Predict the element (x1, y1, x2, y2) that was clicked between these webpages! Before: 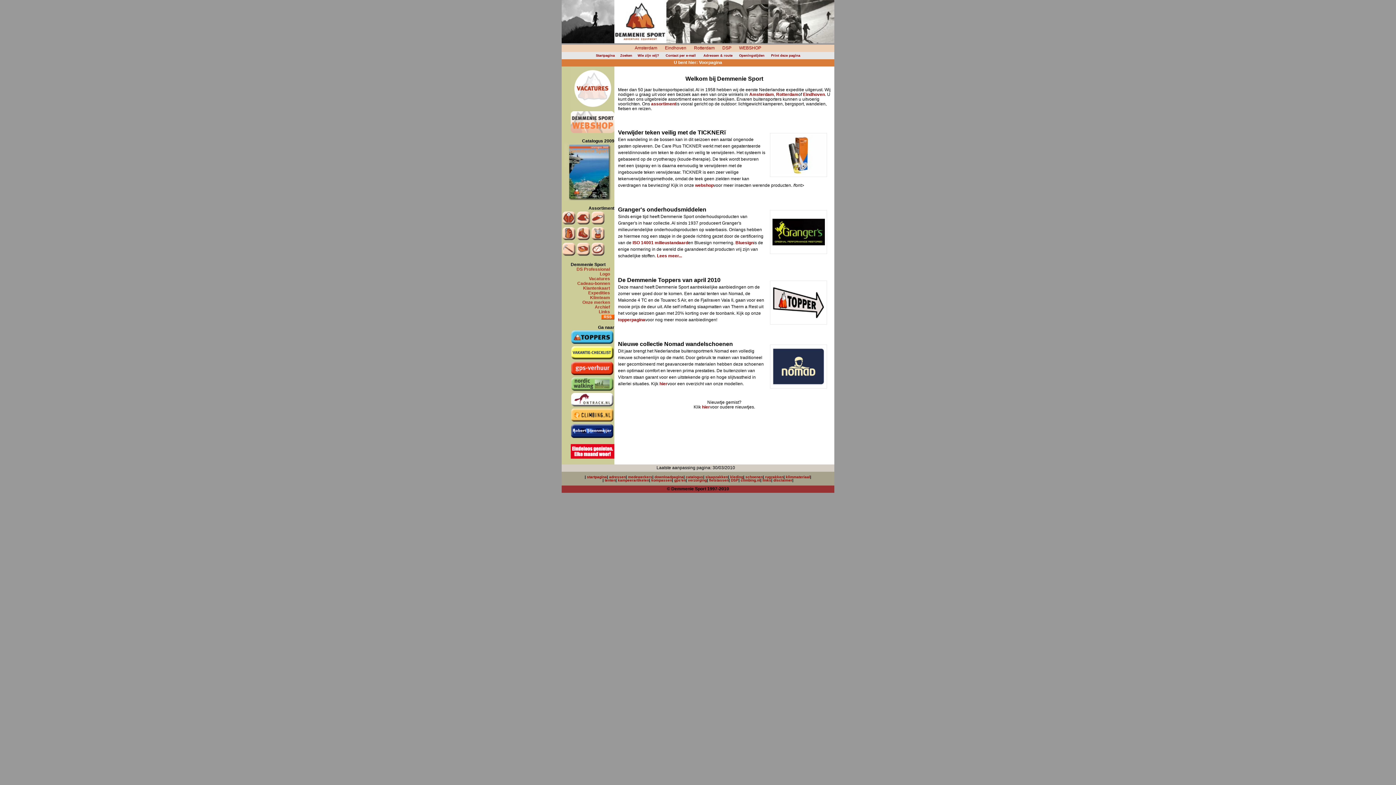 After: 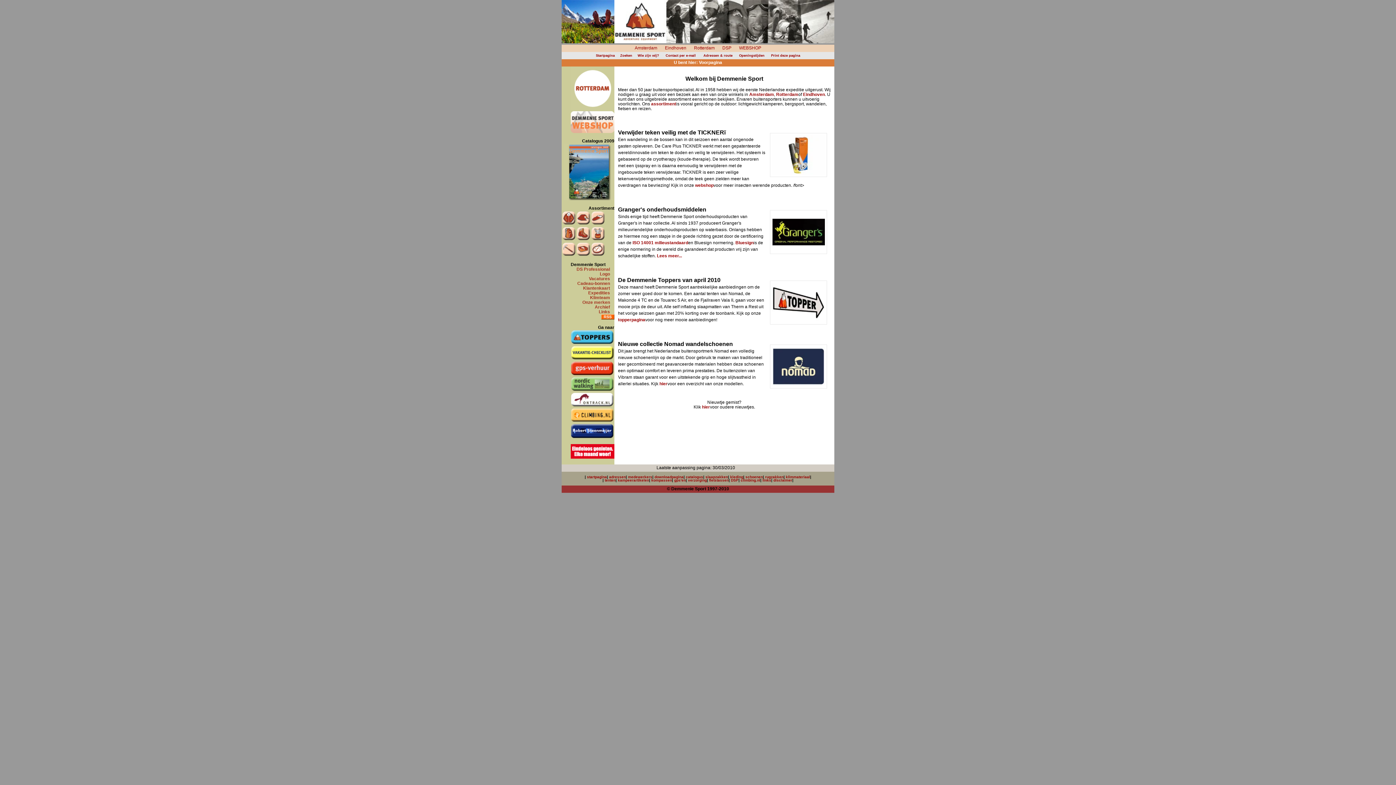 Action: label: startpagina bbox: (587, 475, 607, 479)